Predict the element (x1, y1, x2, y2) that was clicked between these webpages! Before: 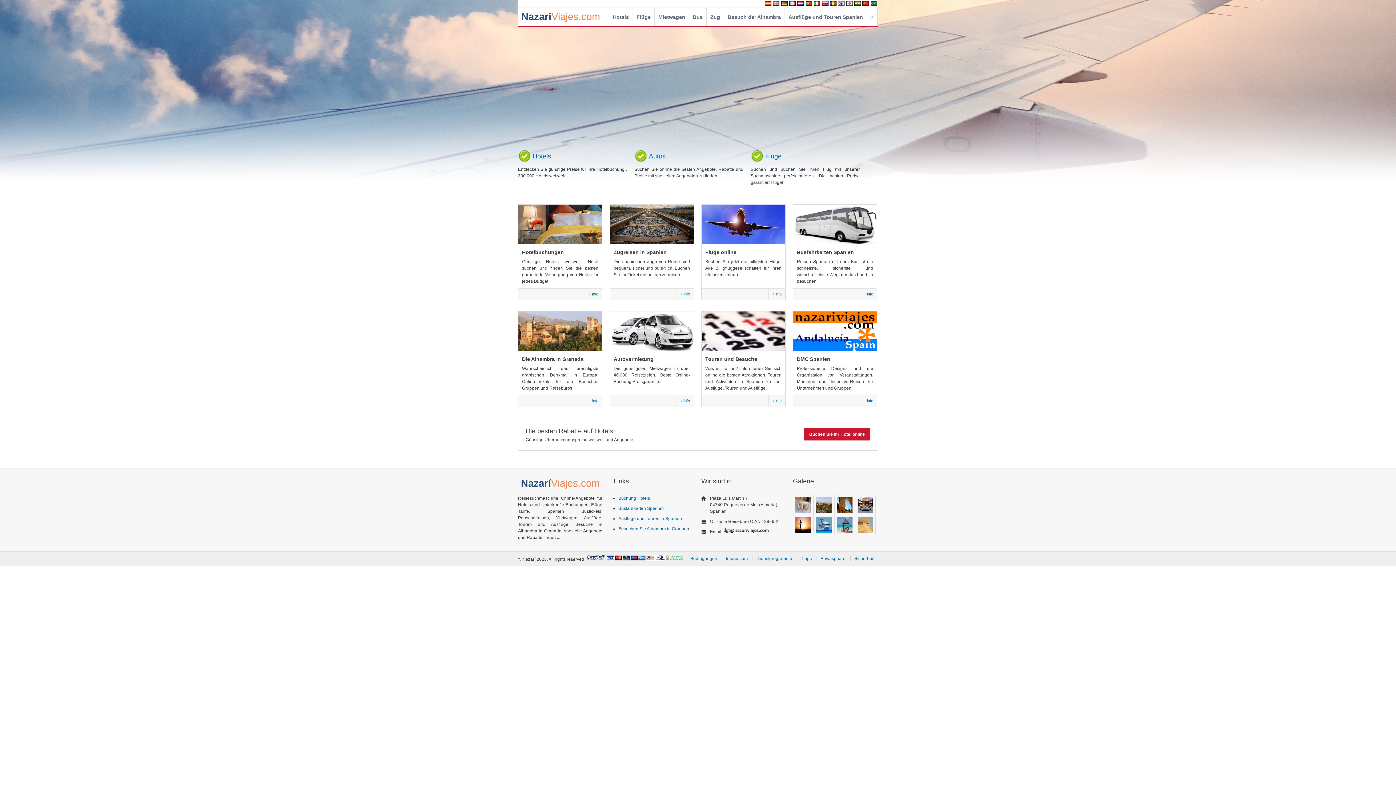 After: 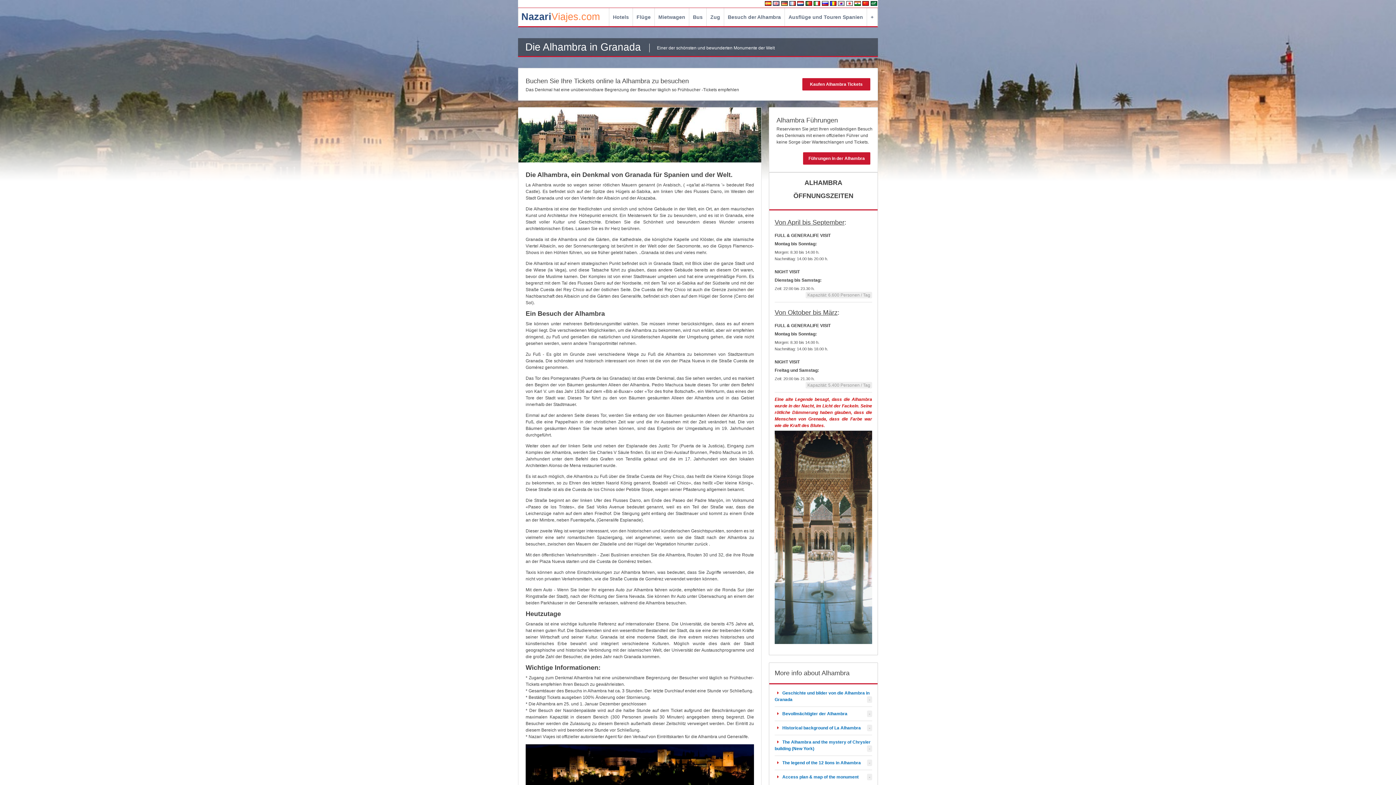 Action: bbox: (724, 8, 784, 26) label: Besuch der Alhambra